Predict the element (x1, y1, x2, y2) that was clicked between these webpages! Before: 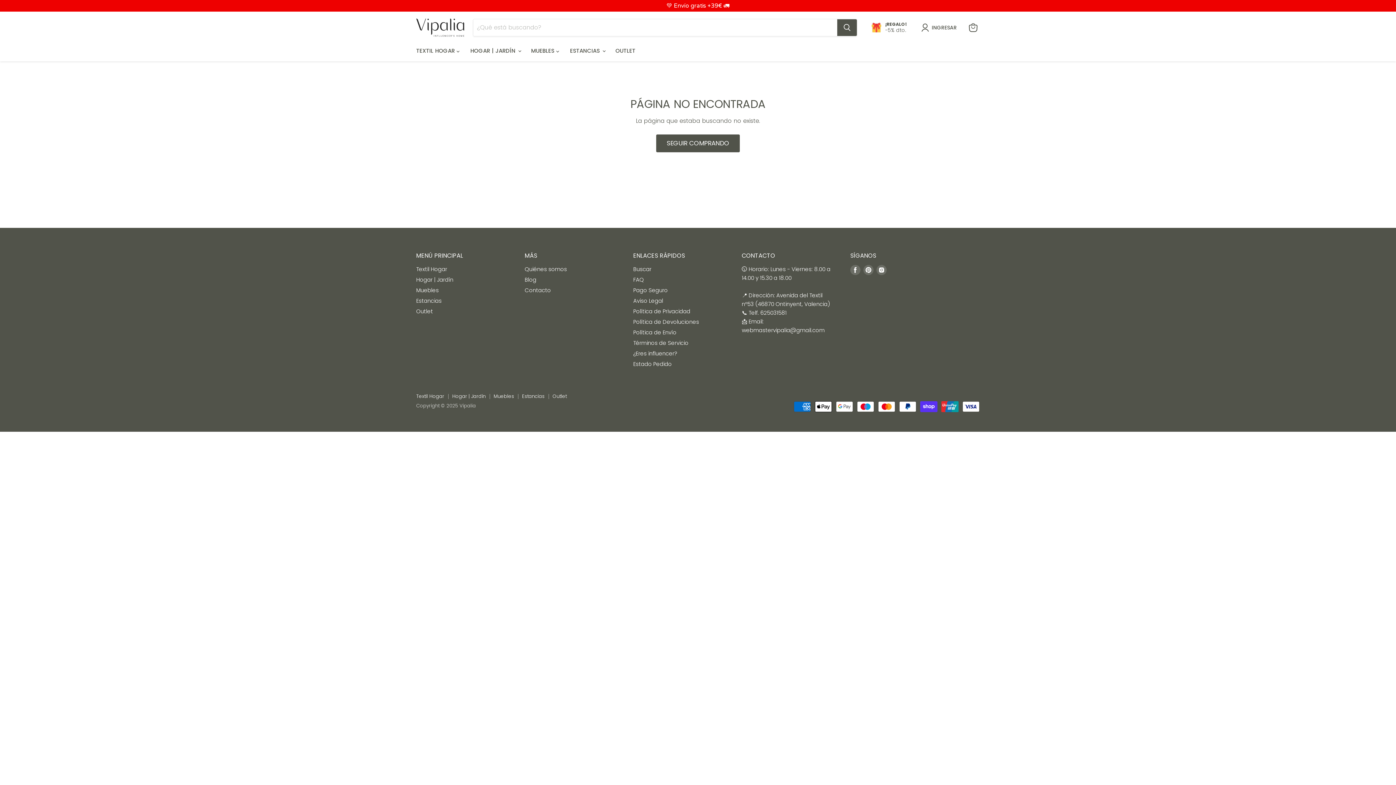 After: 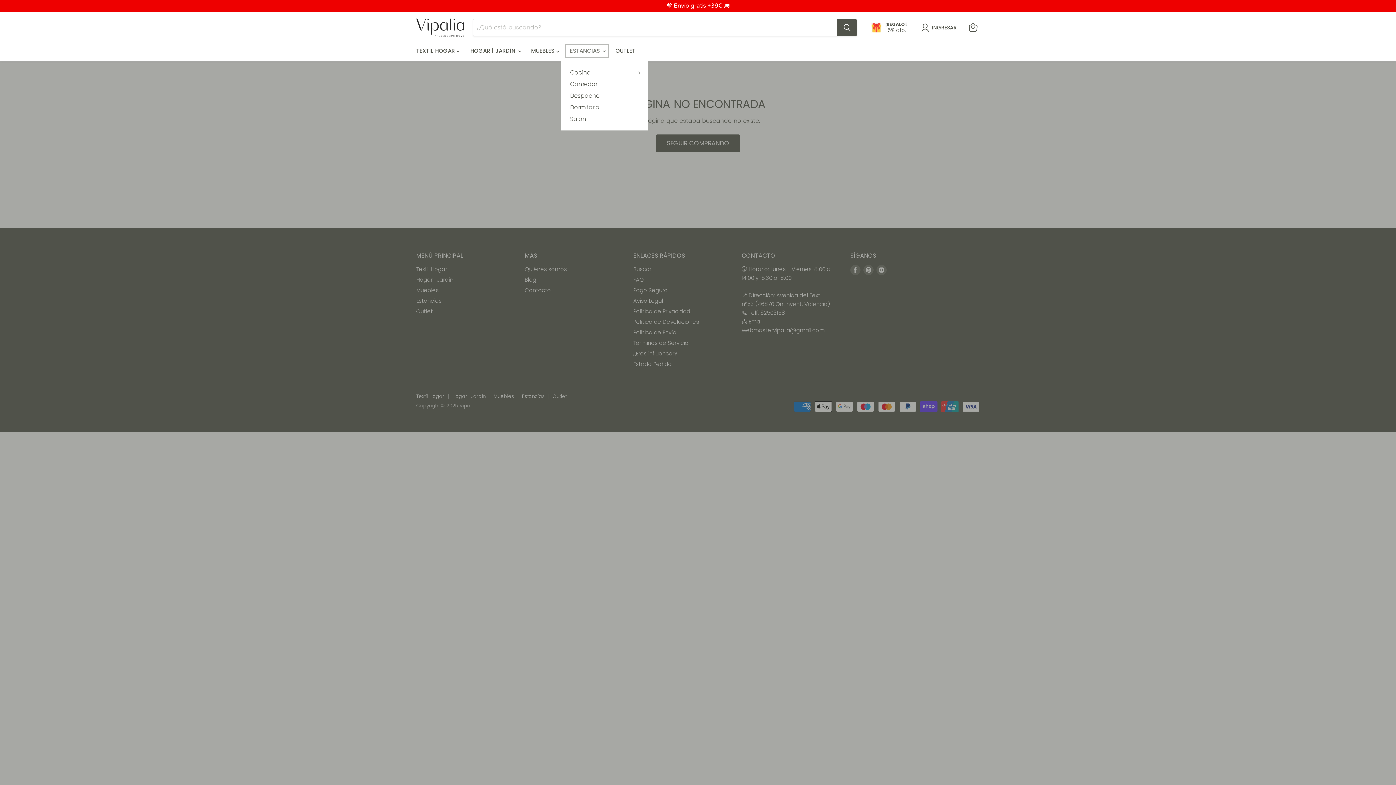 Action: label: ESTANCIAS  bbox: (564, 43, 610, 58)